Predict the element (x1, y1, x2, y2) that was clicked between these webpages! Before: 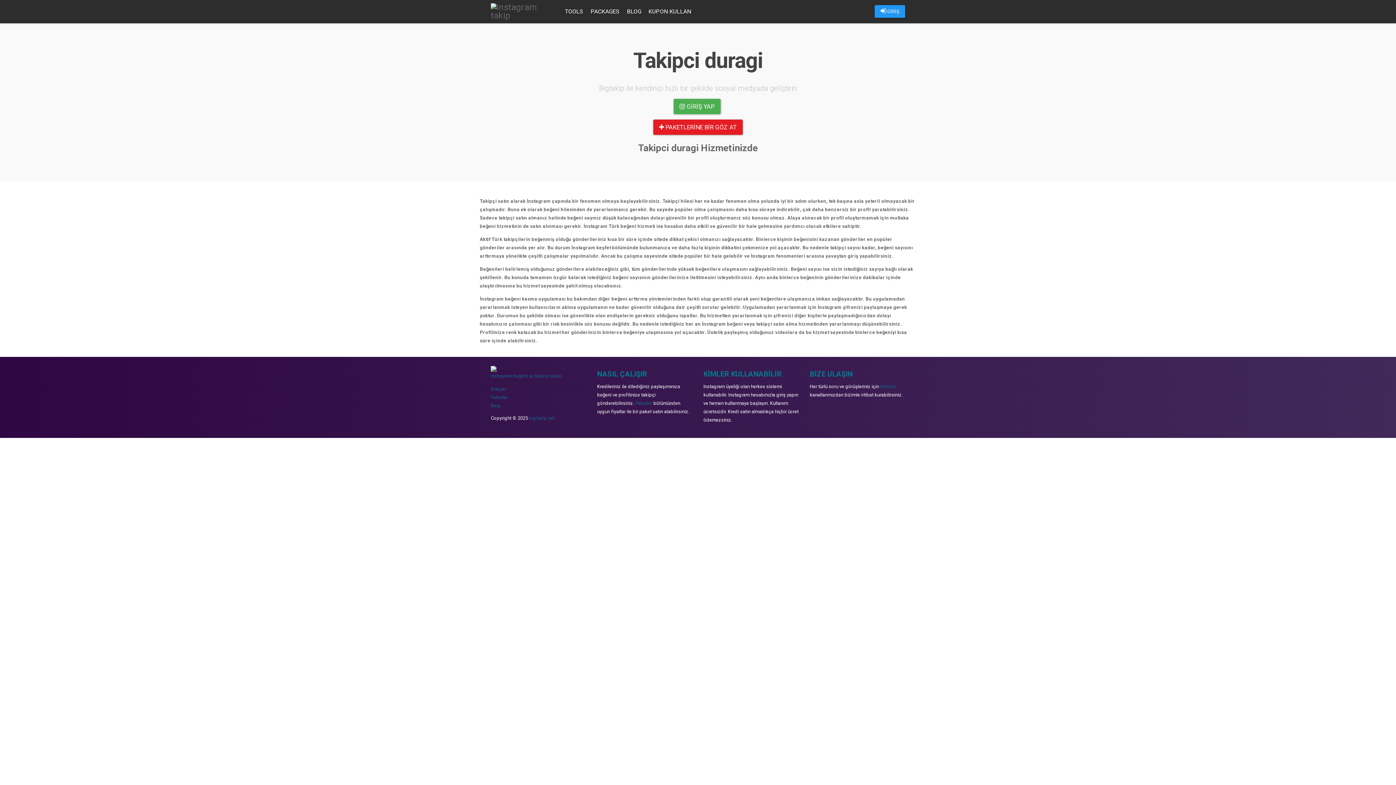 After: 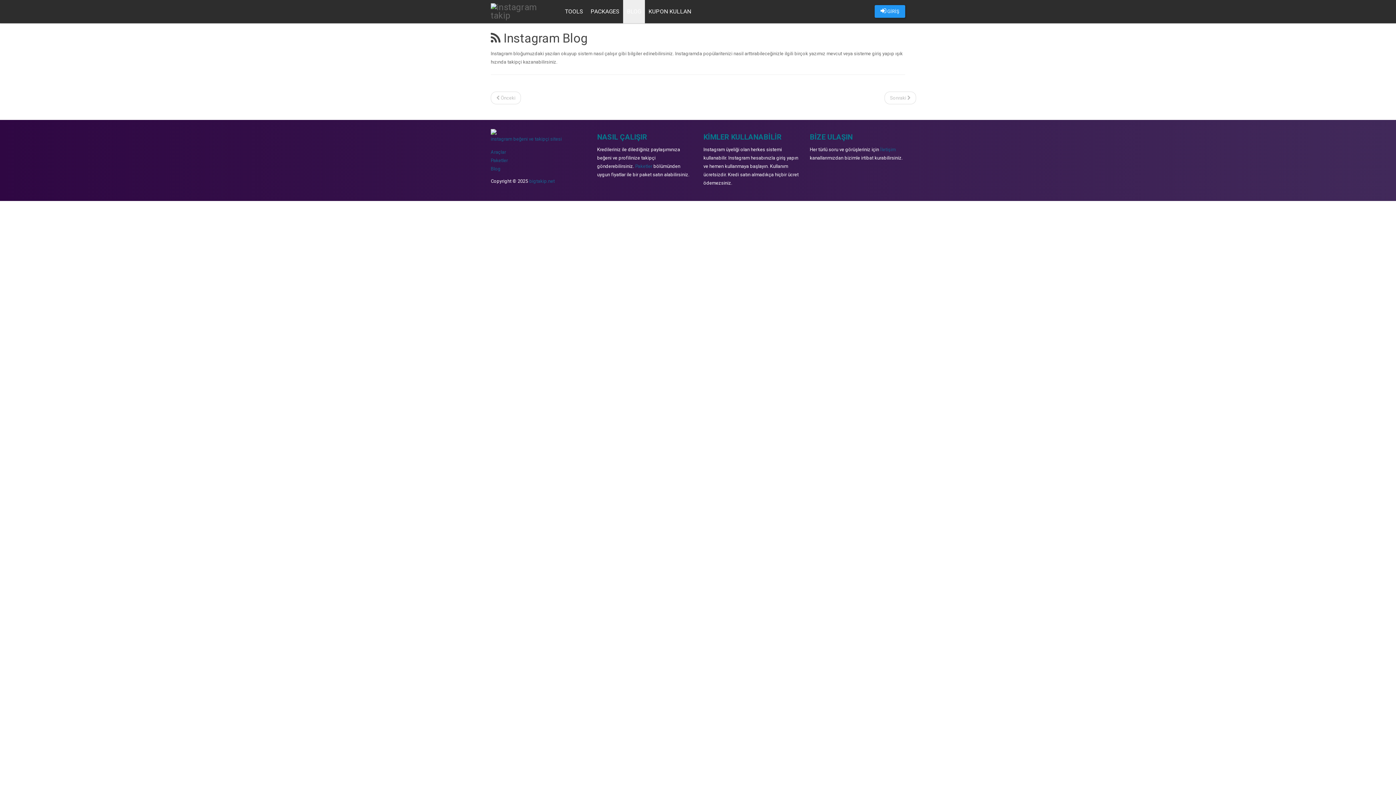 Action: bbox: (490, 403, 500, 408) label: Blog